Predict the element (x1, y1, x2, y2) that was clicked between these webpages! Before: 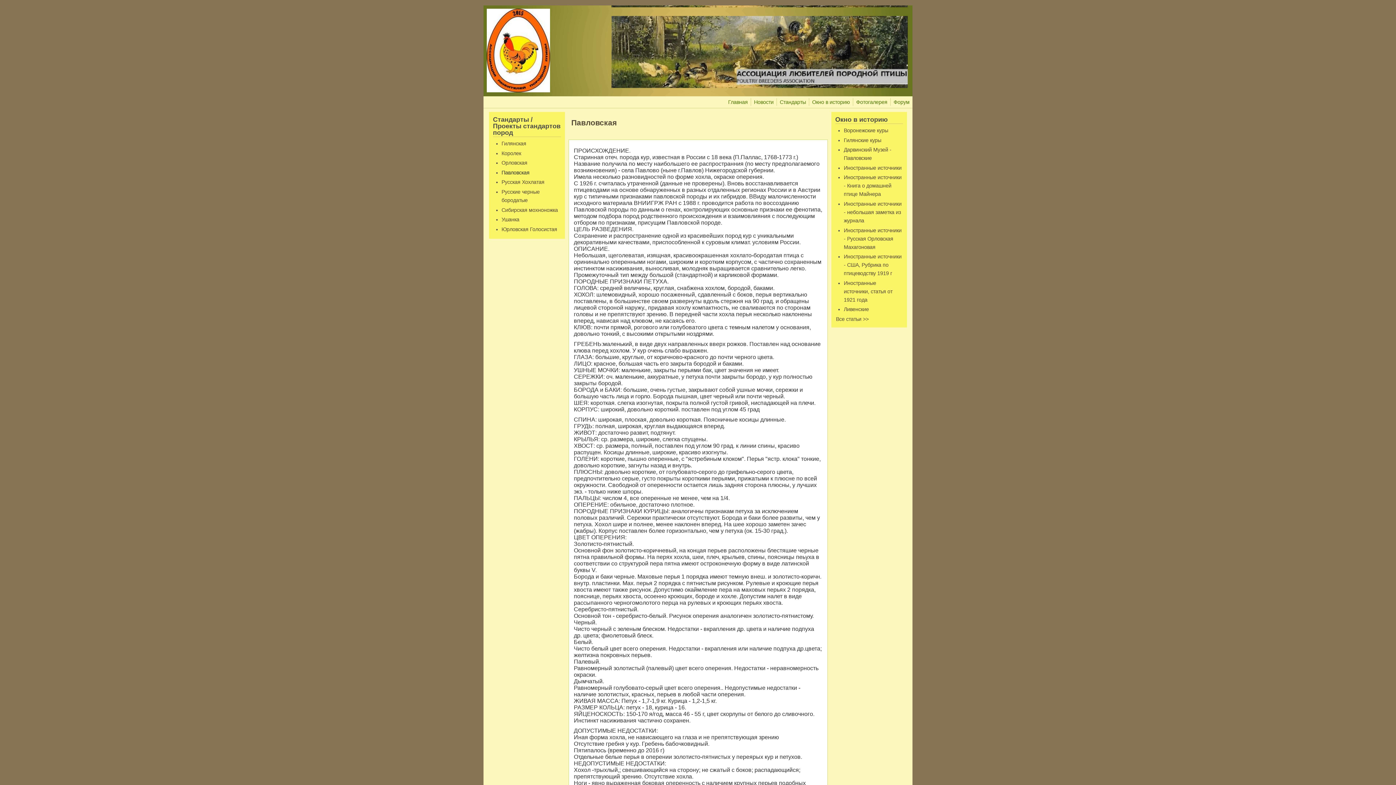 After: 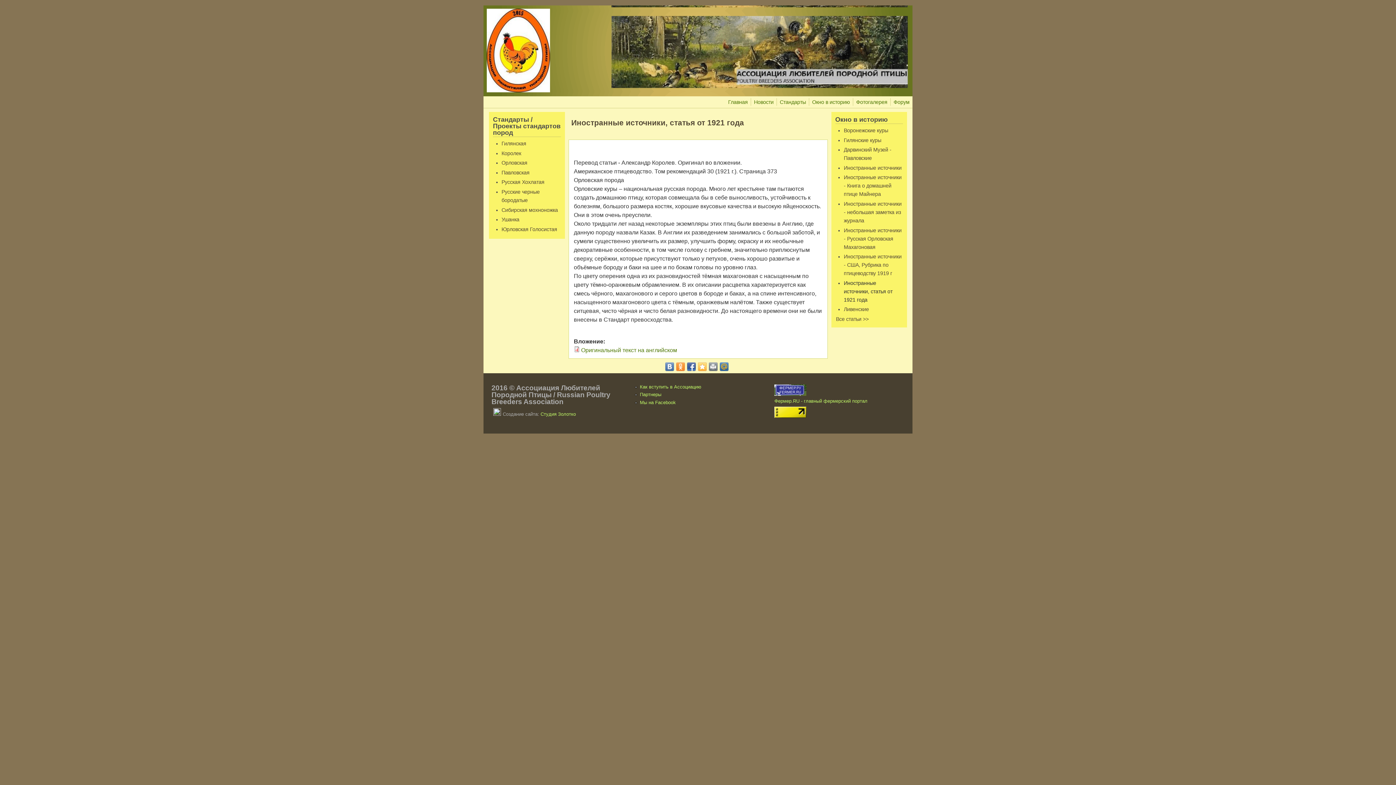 Action: label: Иностранные источники, статья от 1921 года bbox: (844, 280, 892, 302)